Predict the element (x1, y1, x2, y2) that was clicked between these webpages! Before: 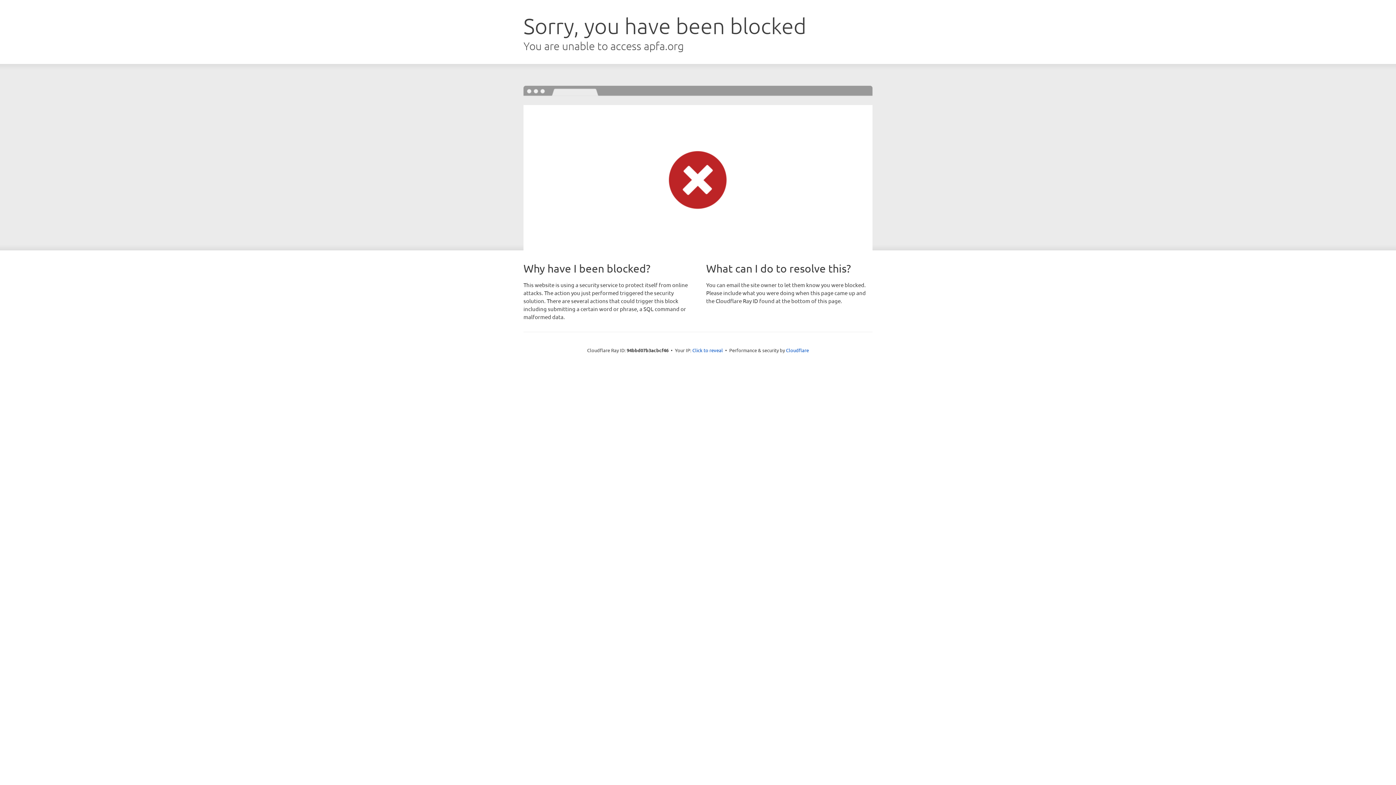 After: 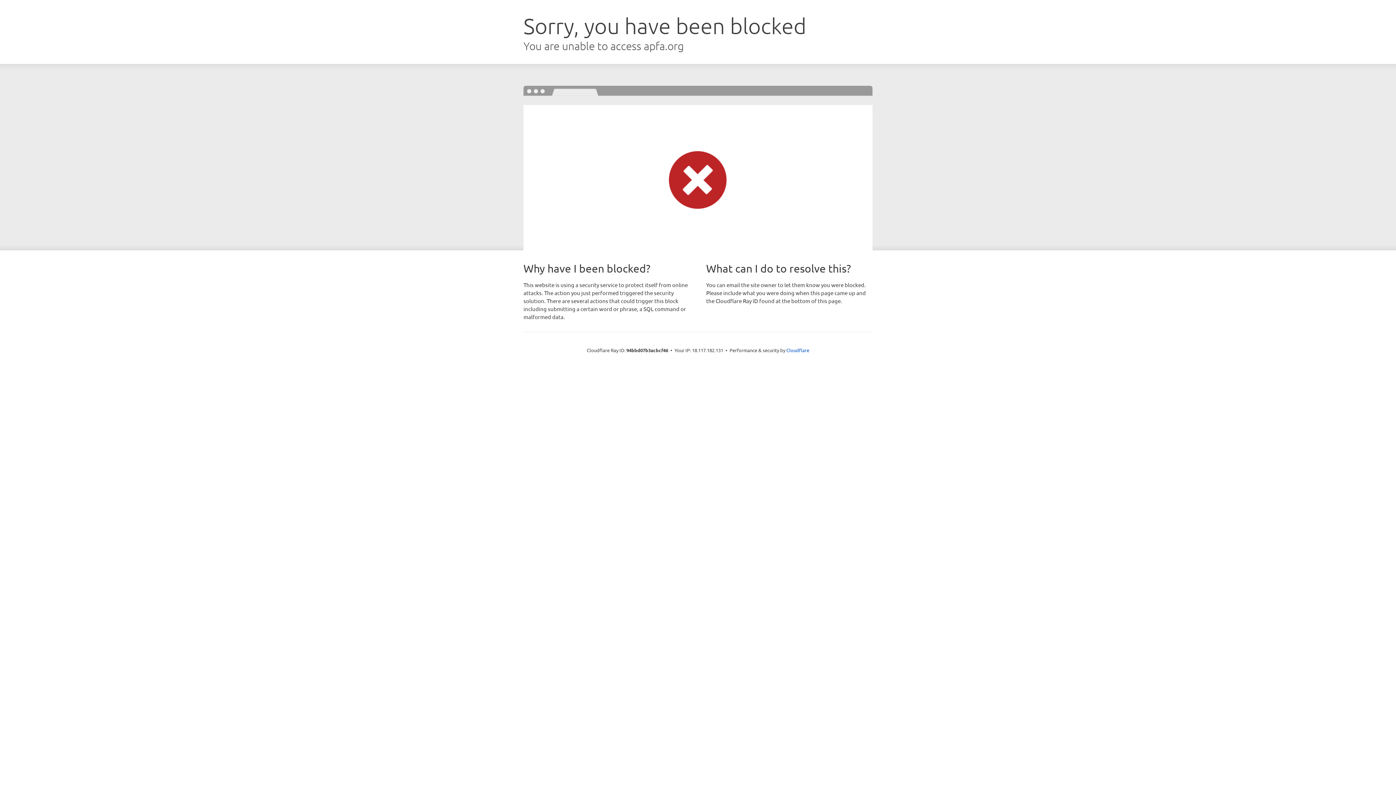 Action: label: Click to reveal bbox: (692, 346, 723, 353)